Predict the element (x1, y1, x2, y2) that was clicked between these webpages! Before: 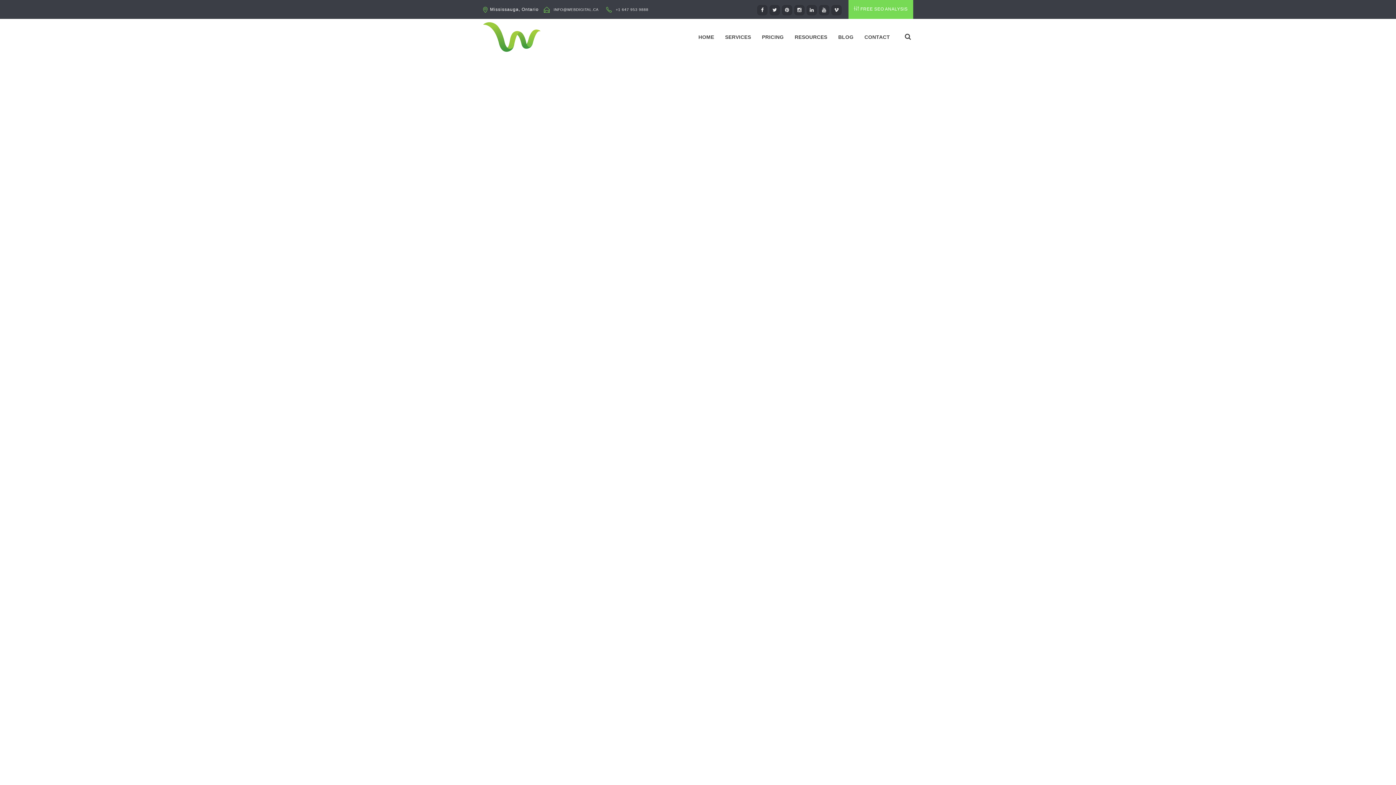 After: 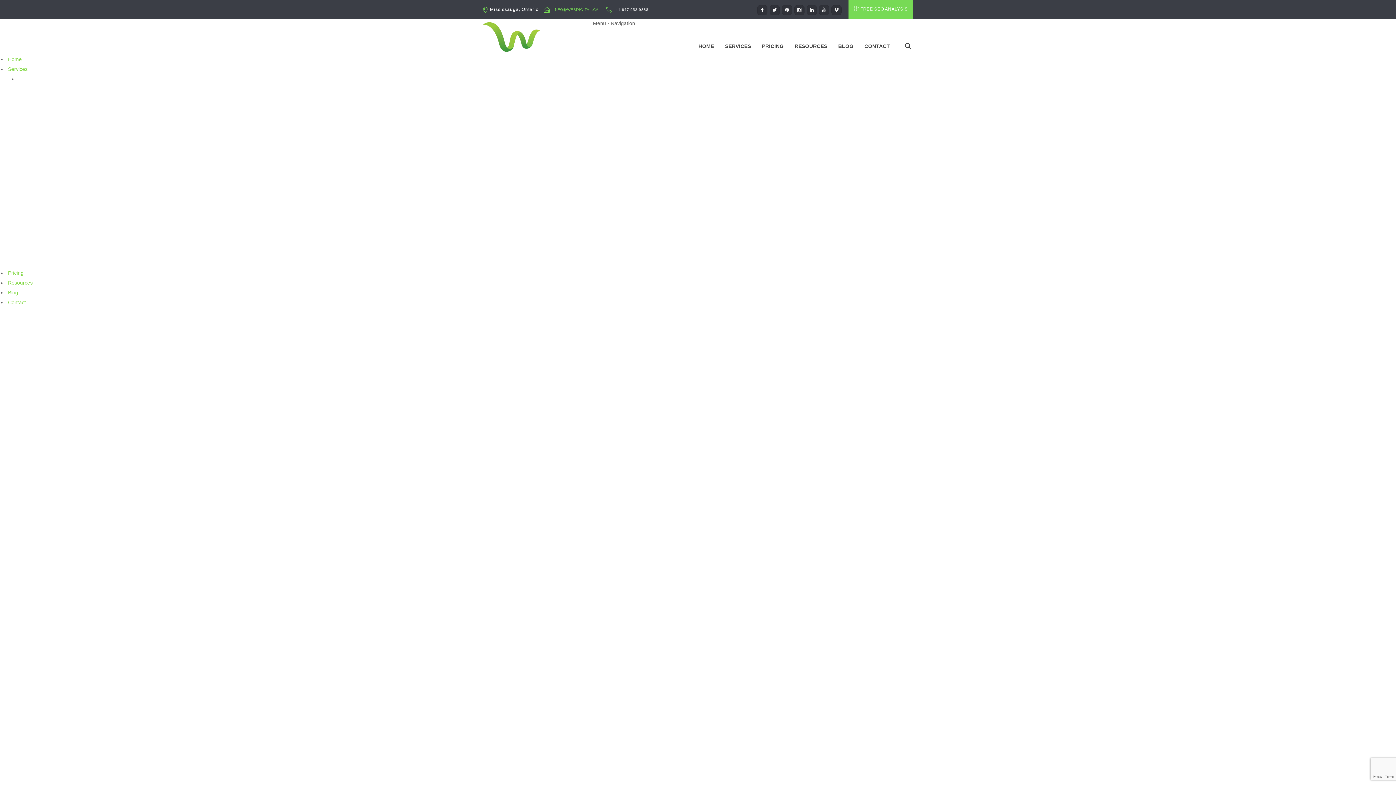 Action: bbox: (551, 7, 601, 11) label: INFO@WEBDIGITAL.CA